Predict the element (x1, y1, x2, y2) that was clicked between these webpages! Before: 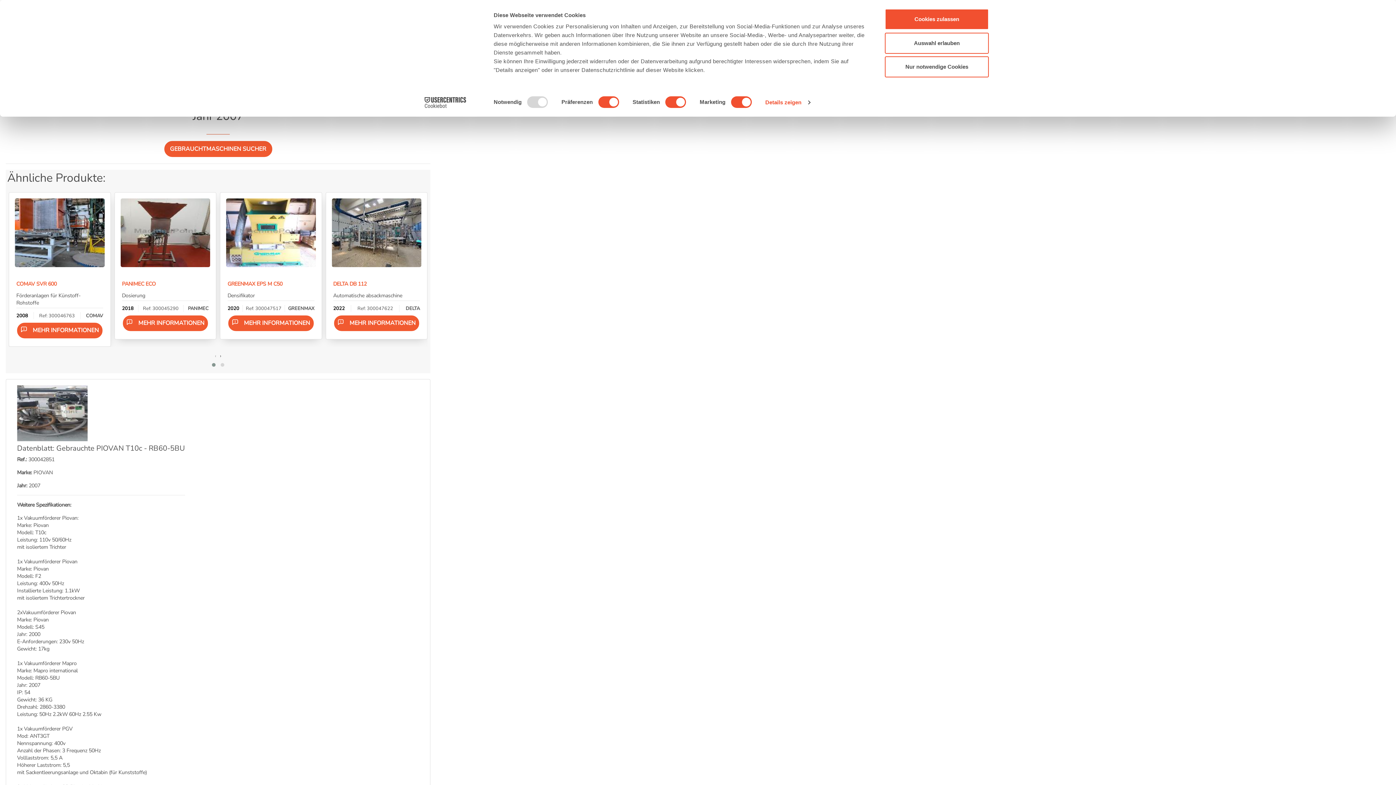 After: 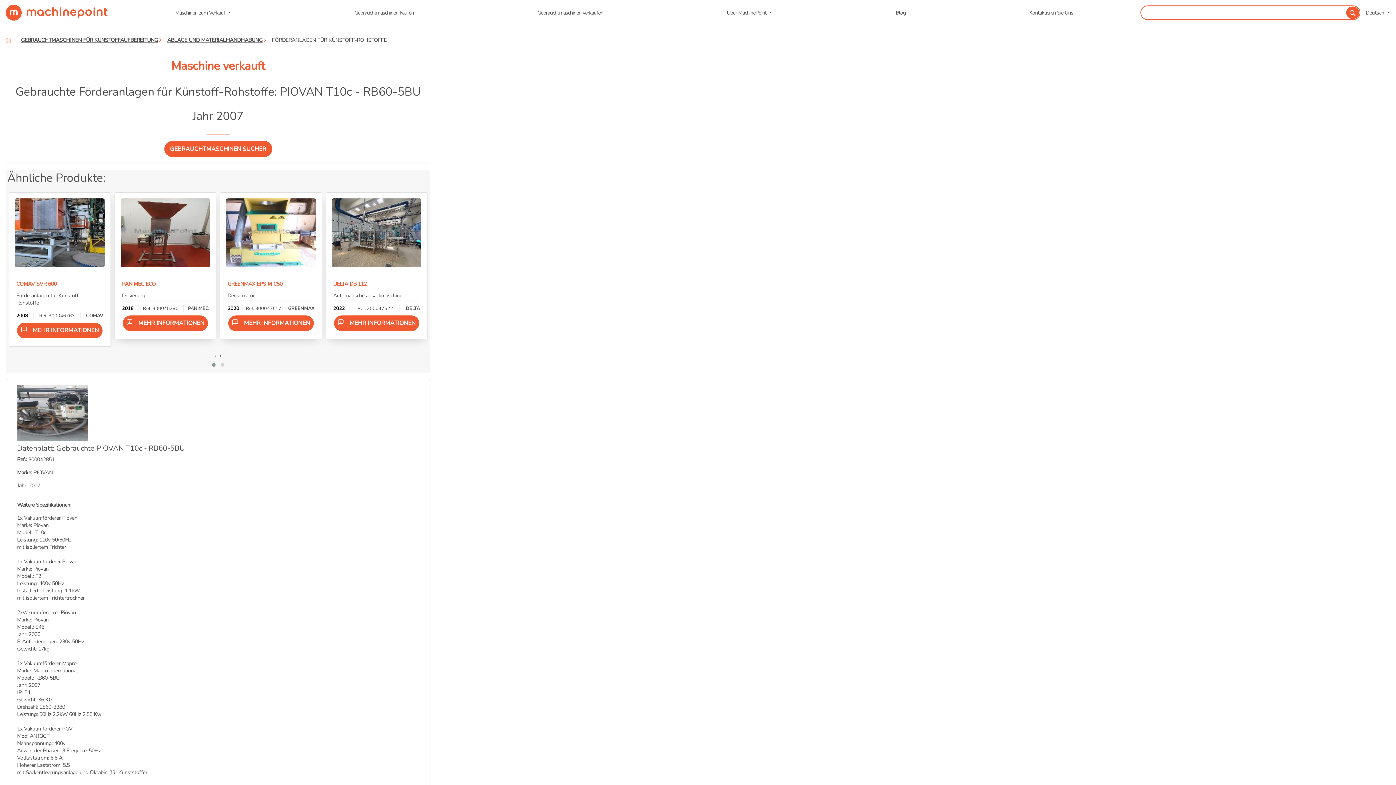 Action: bbox: (885, 32, 989, 53) label: Auswahl erlauben